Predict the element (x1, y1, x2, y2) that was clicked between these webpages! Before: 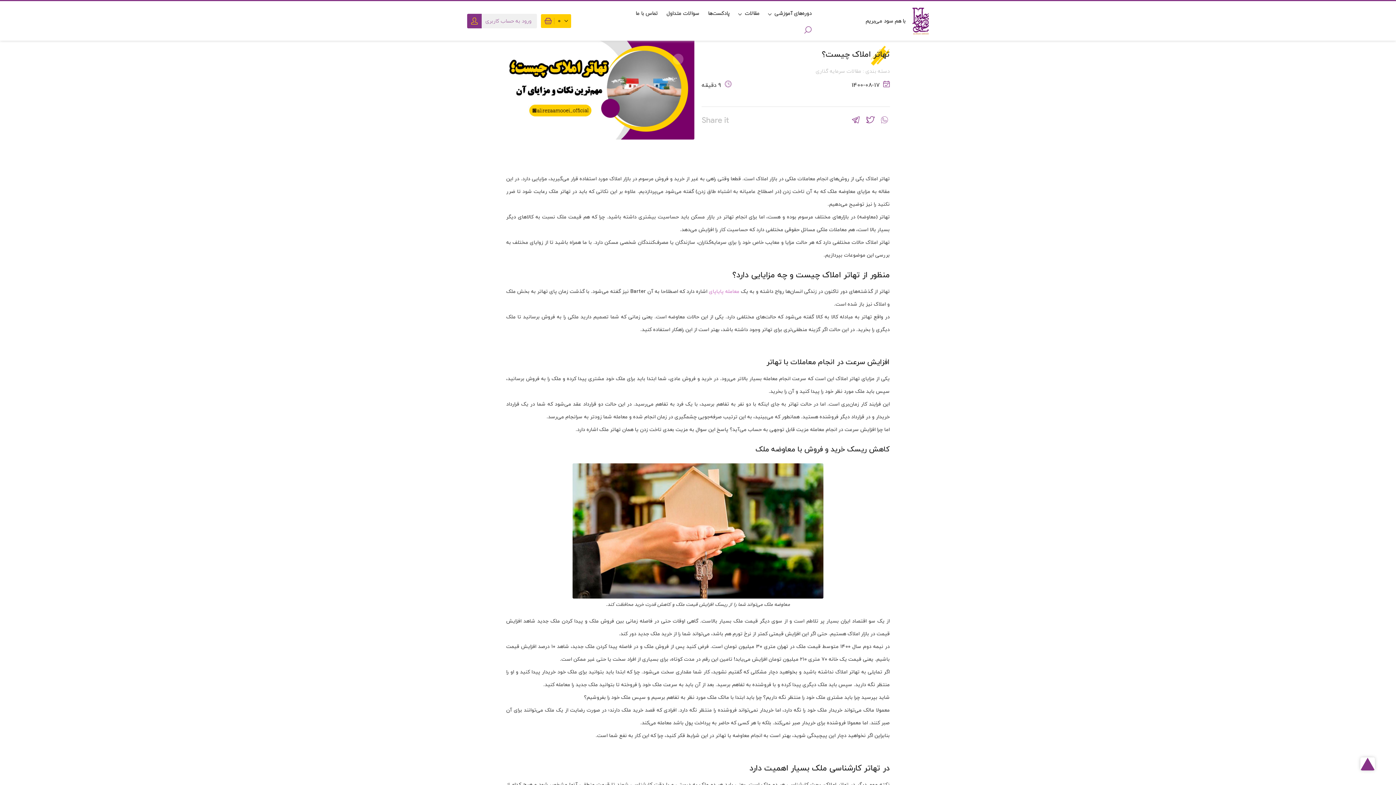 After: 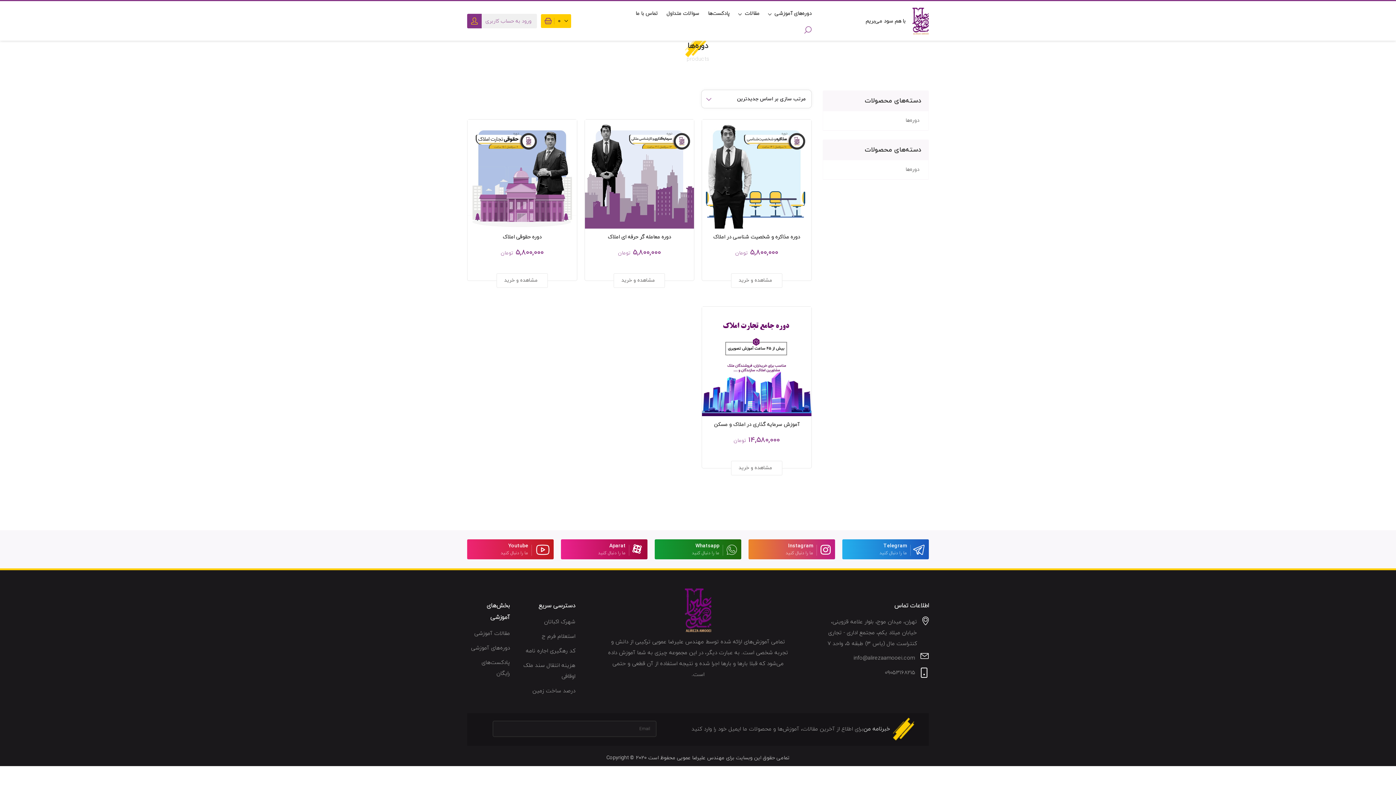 Action: label: دوره‌های آموزشی bbox: (764, 5, 811, 22)